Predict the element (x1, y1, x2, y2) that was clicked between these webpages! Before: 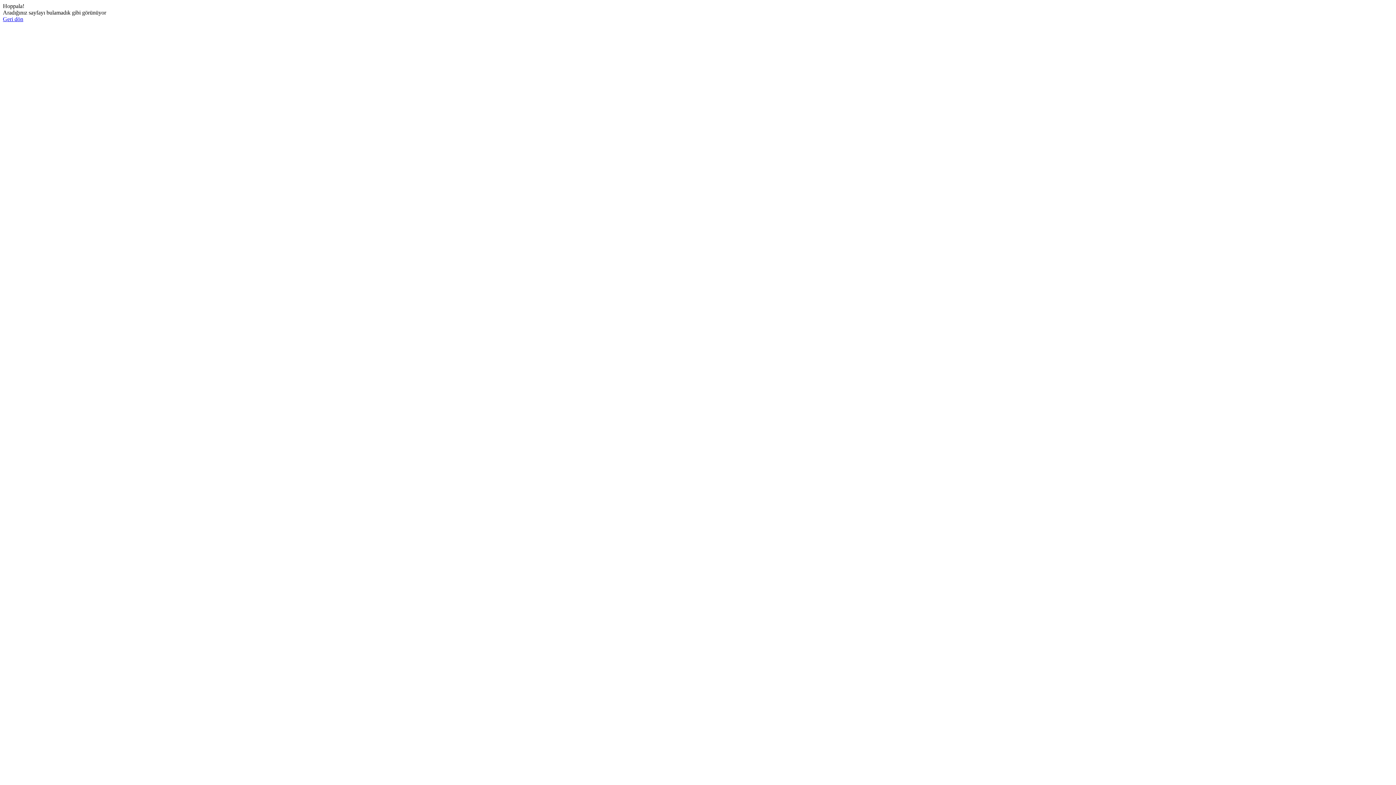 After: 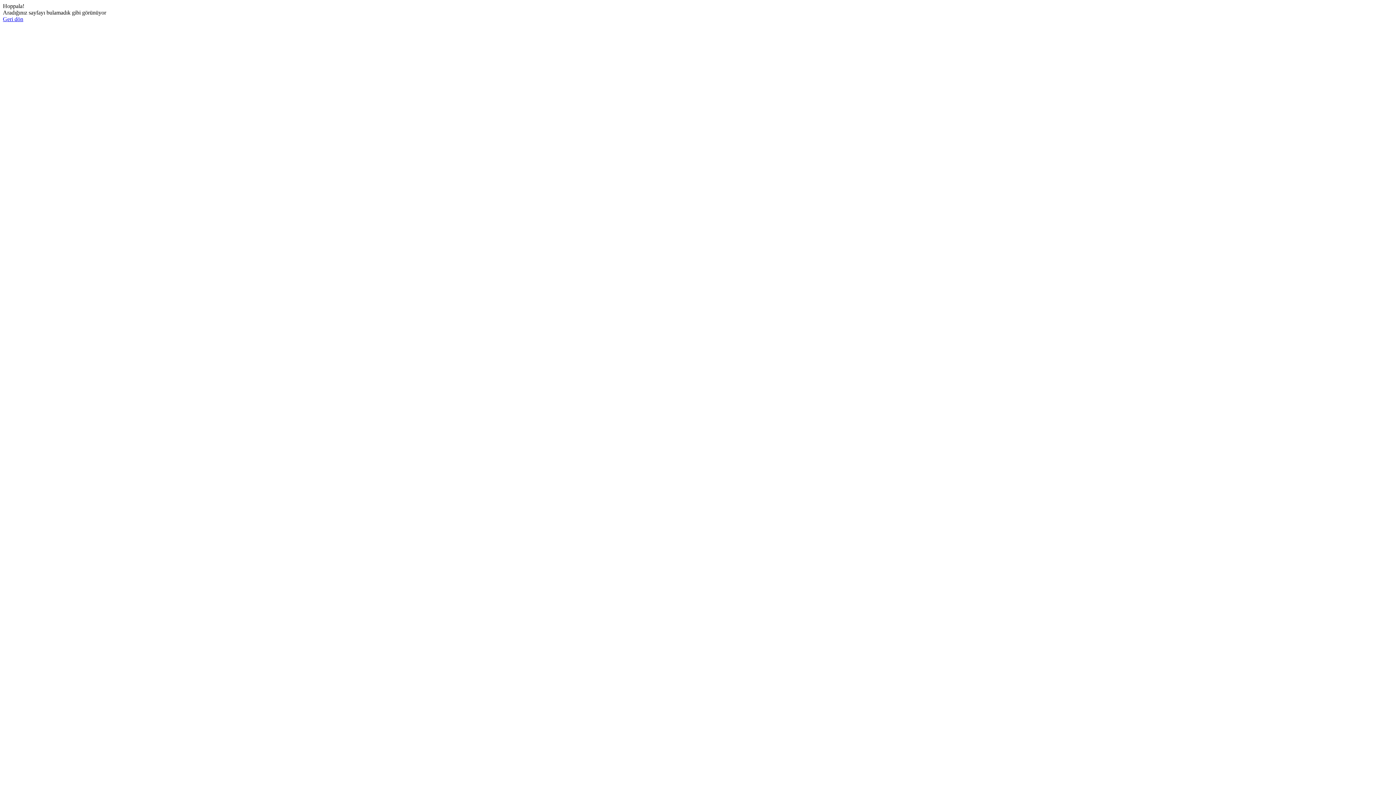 Action: bbox: (2, 16, 23, 22) label: Geri dön